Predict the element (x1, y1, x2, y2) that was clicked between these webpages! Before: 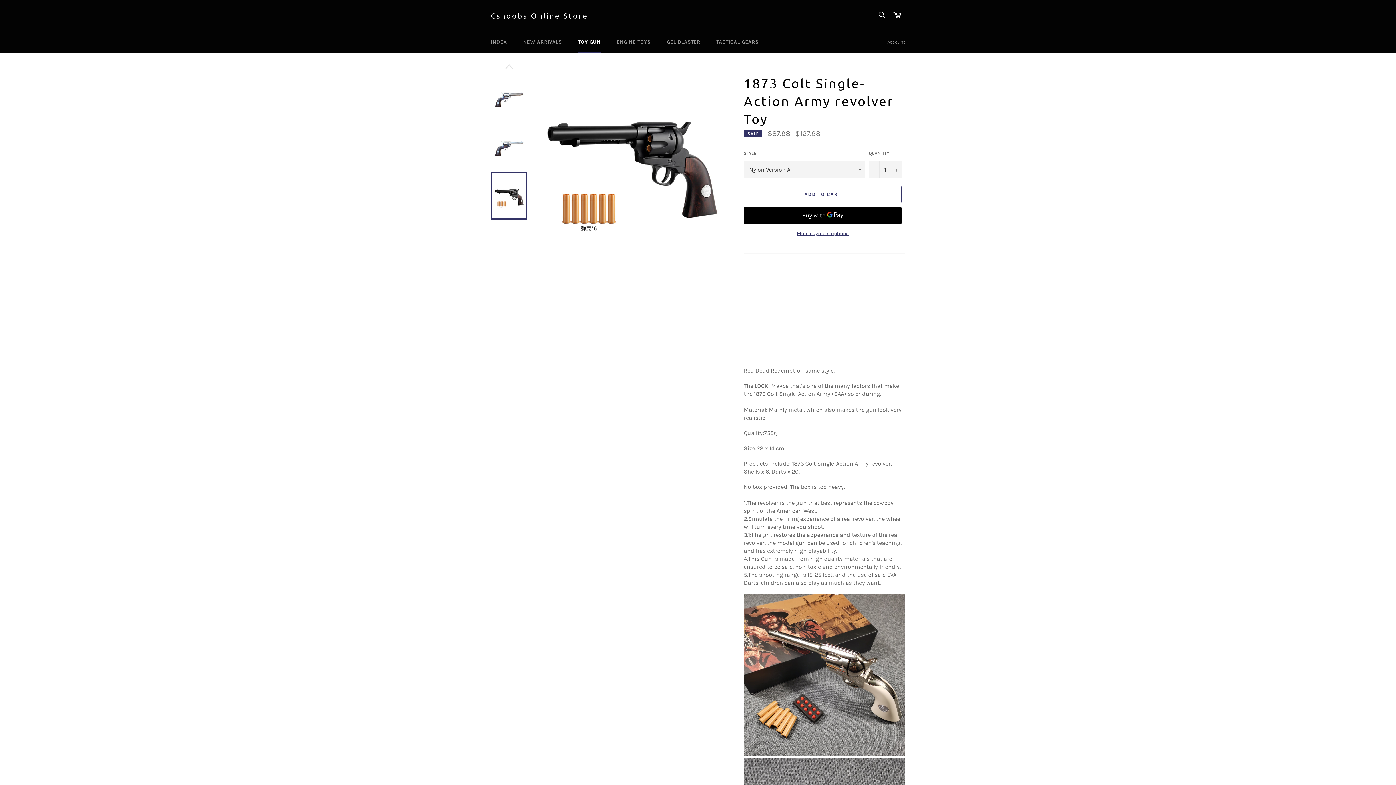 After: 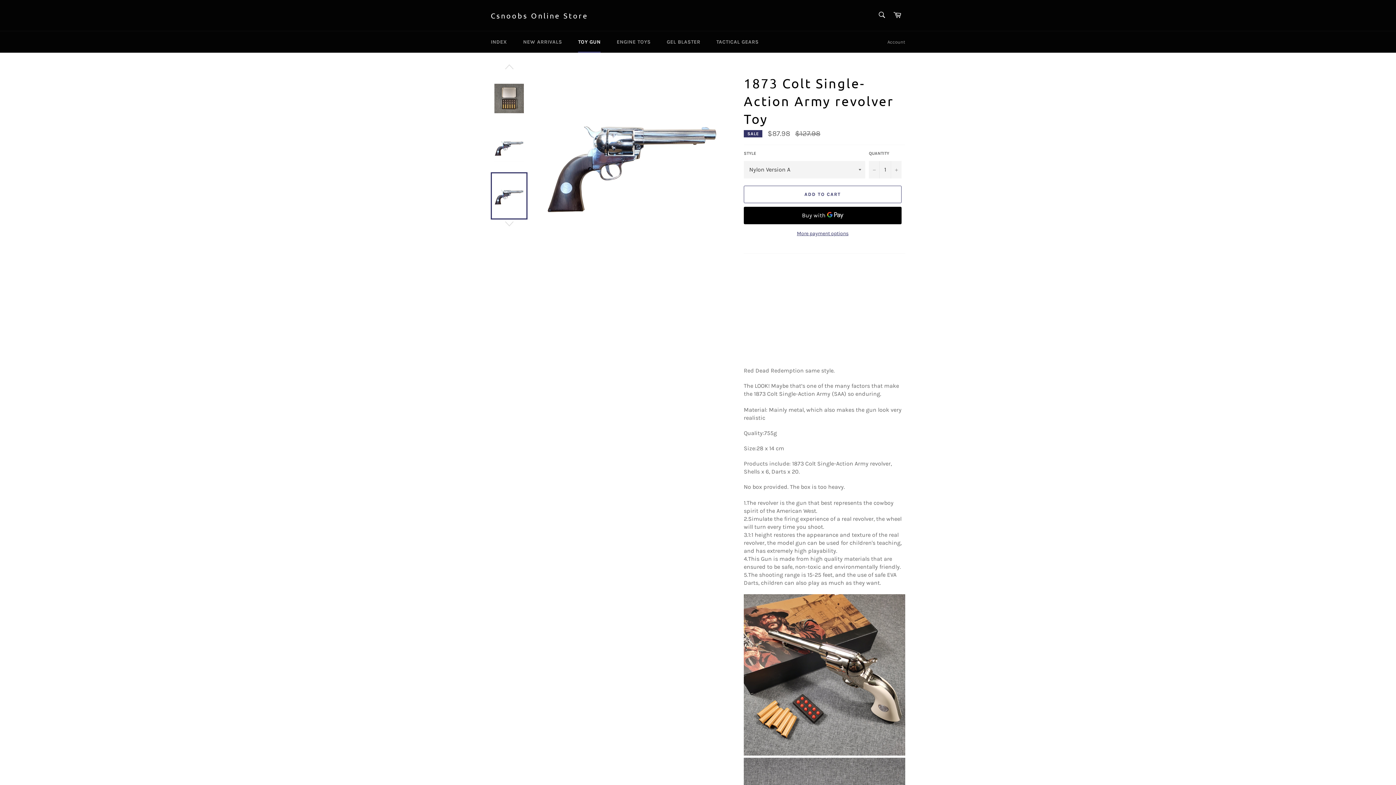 Action: bbox: (490, 123, 527, 170)